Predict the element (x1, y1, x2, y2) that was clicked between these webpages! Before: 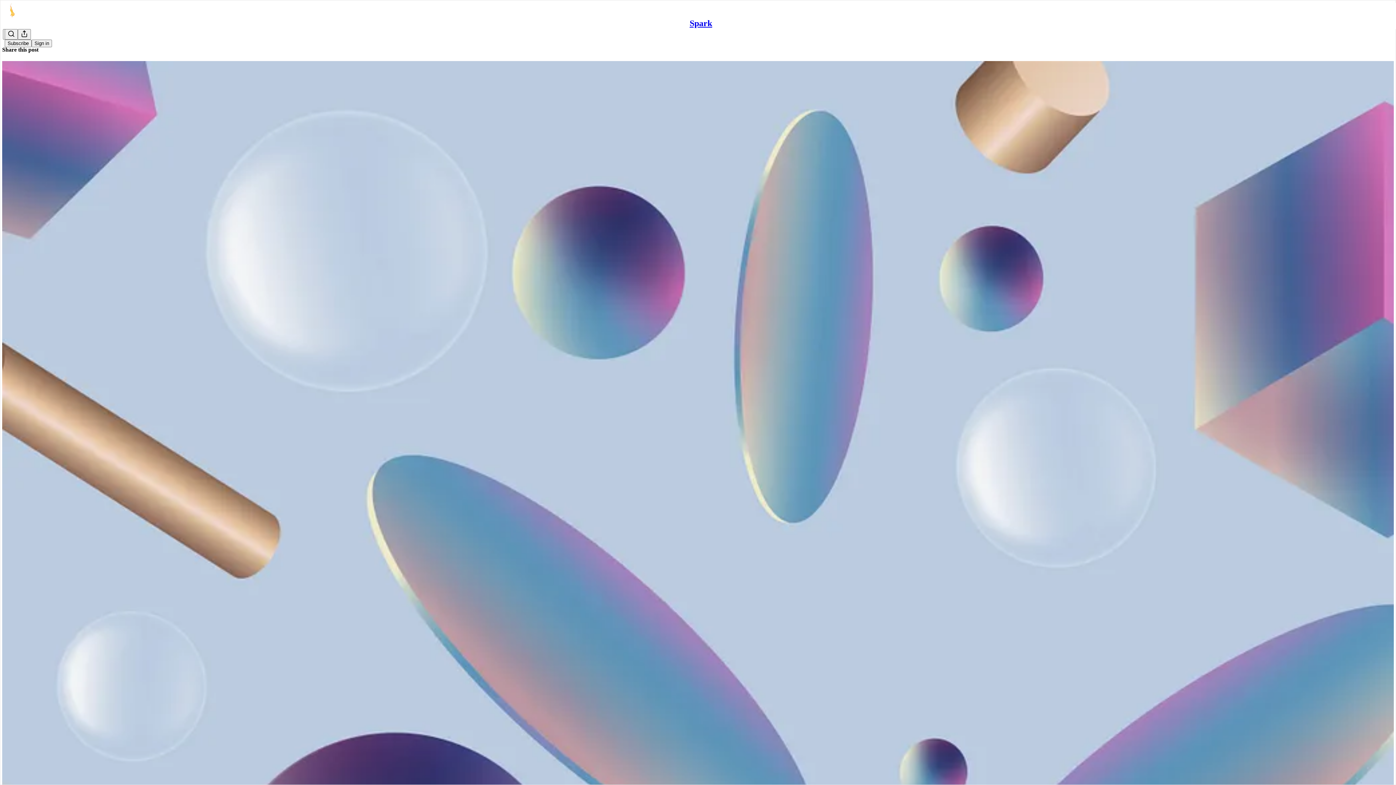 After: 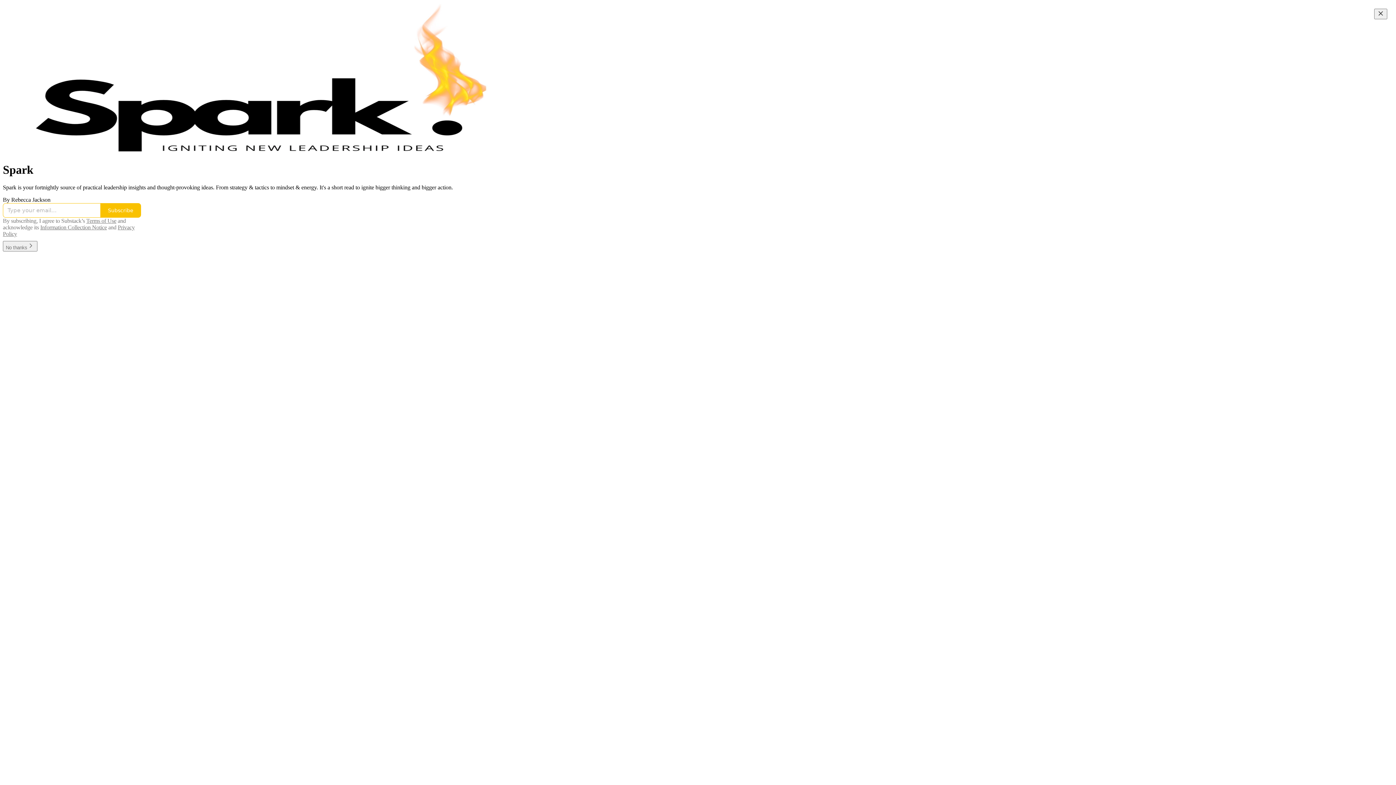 Action: label: Spark bbox: (689, 18, 712, 28)